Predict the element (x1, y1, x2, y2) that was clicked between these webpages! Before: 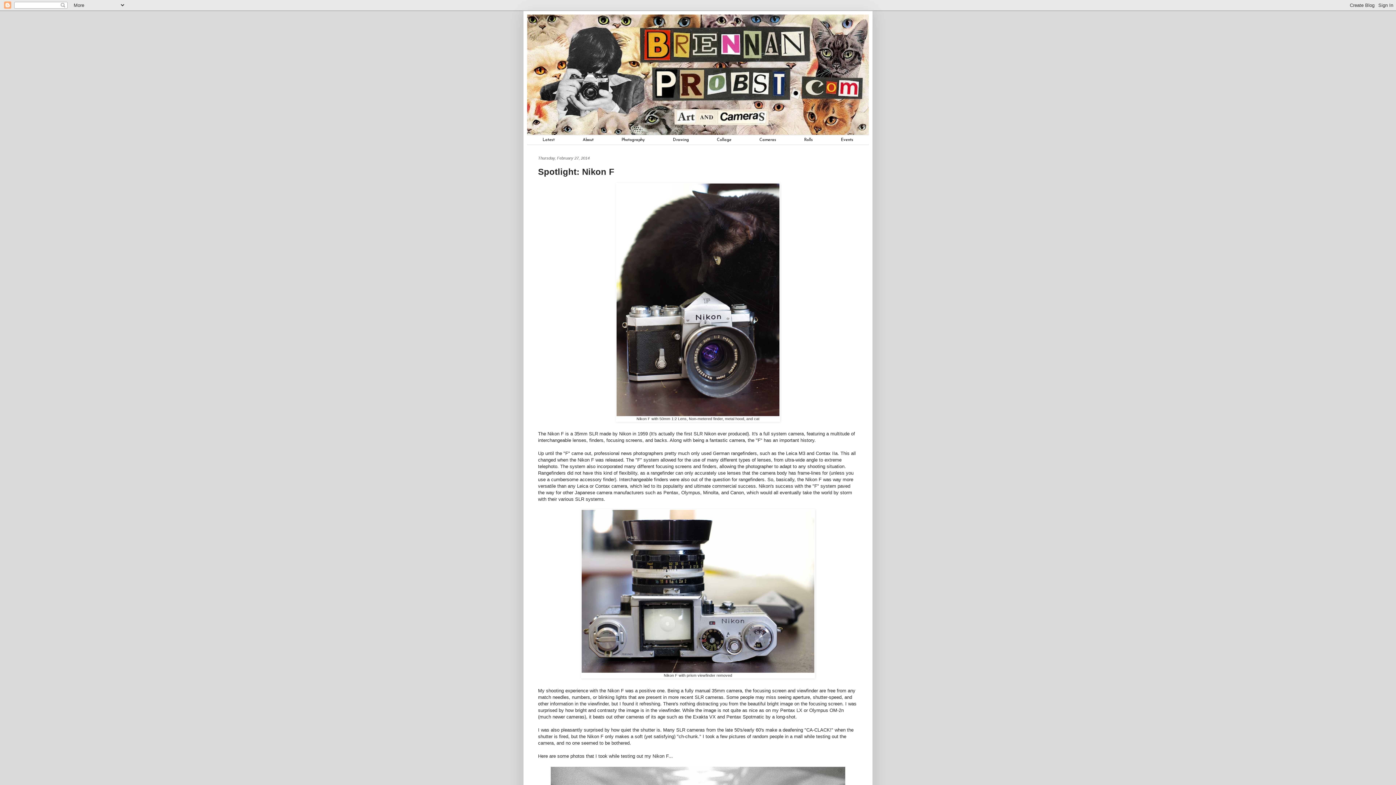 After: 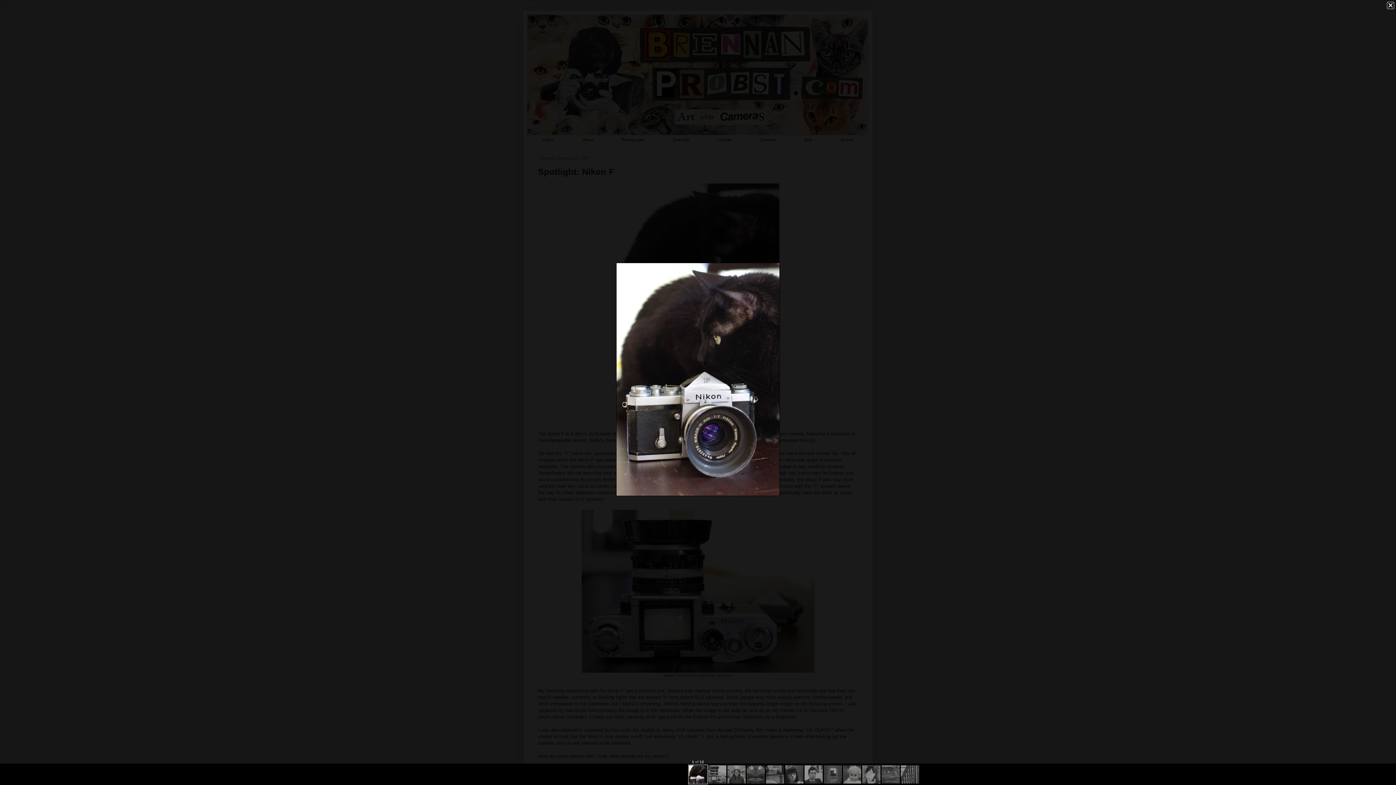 Action: bbox: (616, 183, 779, 416)